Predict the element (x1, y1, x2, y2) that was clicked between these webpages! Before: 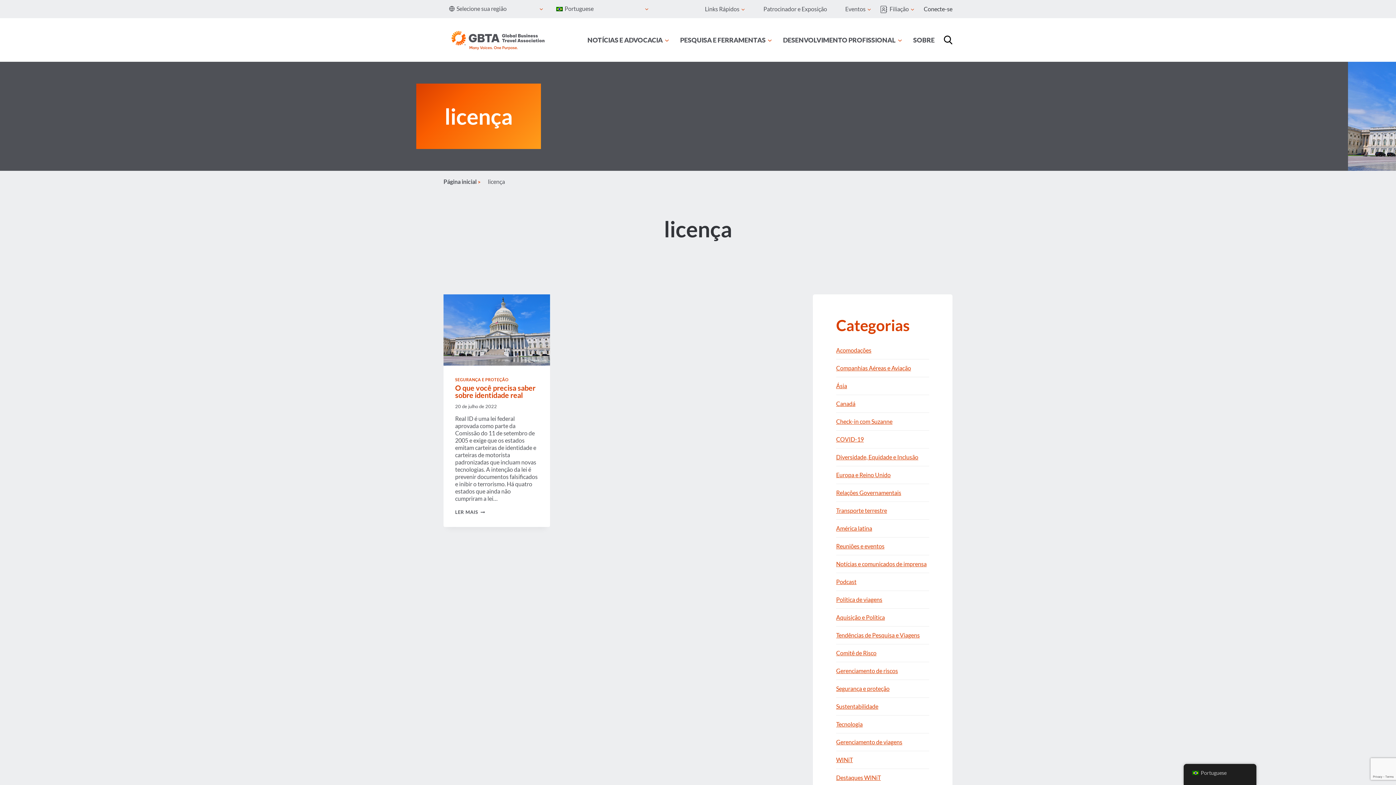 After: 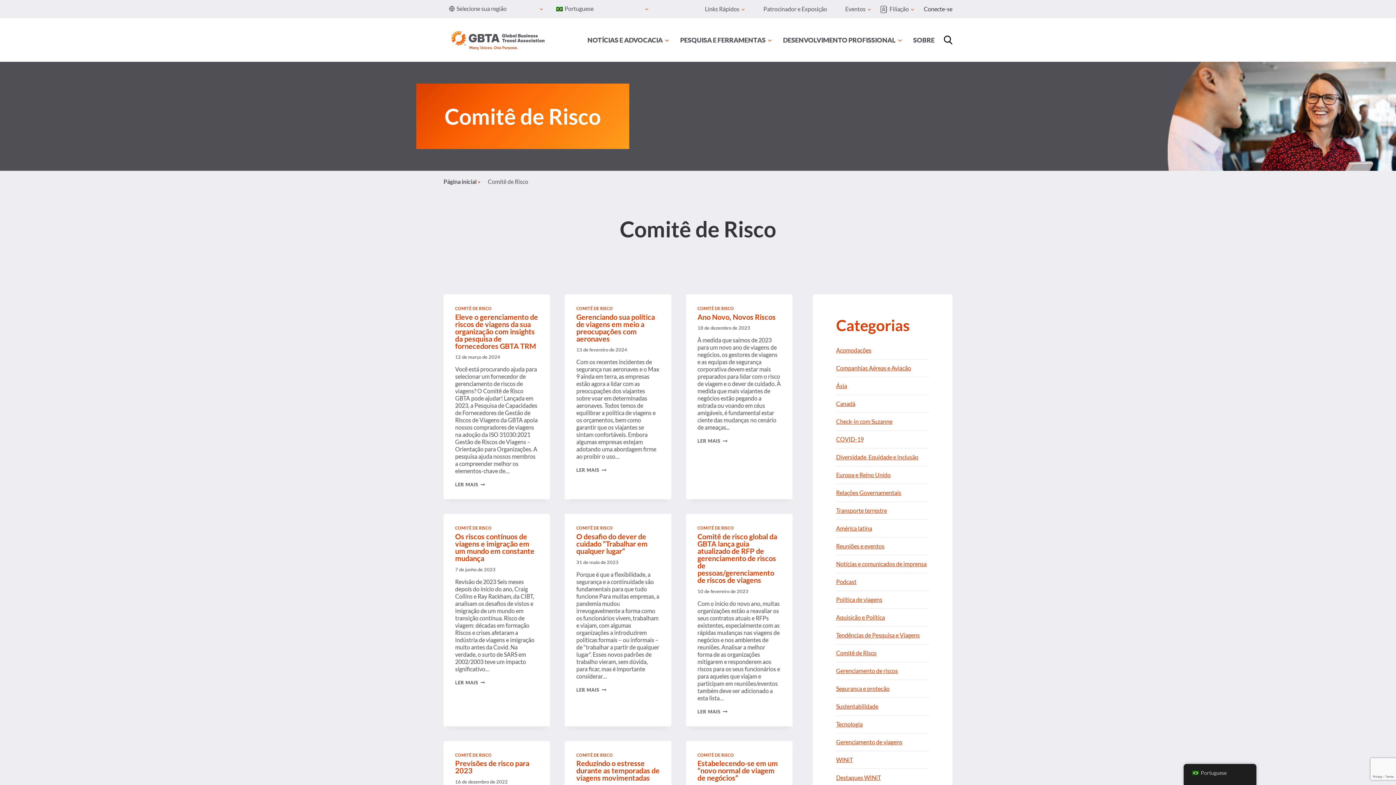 Action: bbox: (836, 649, 876, 656) label: Comitê de Risco